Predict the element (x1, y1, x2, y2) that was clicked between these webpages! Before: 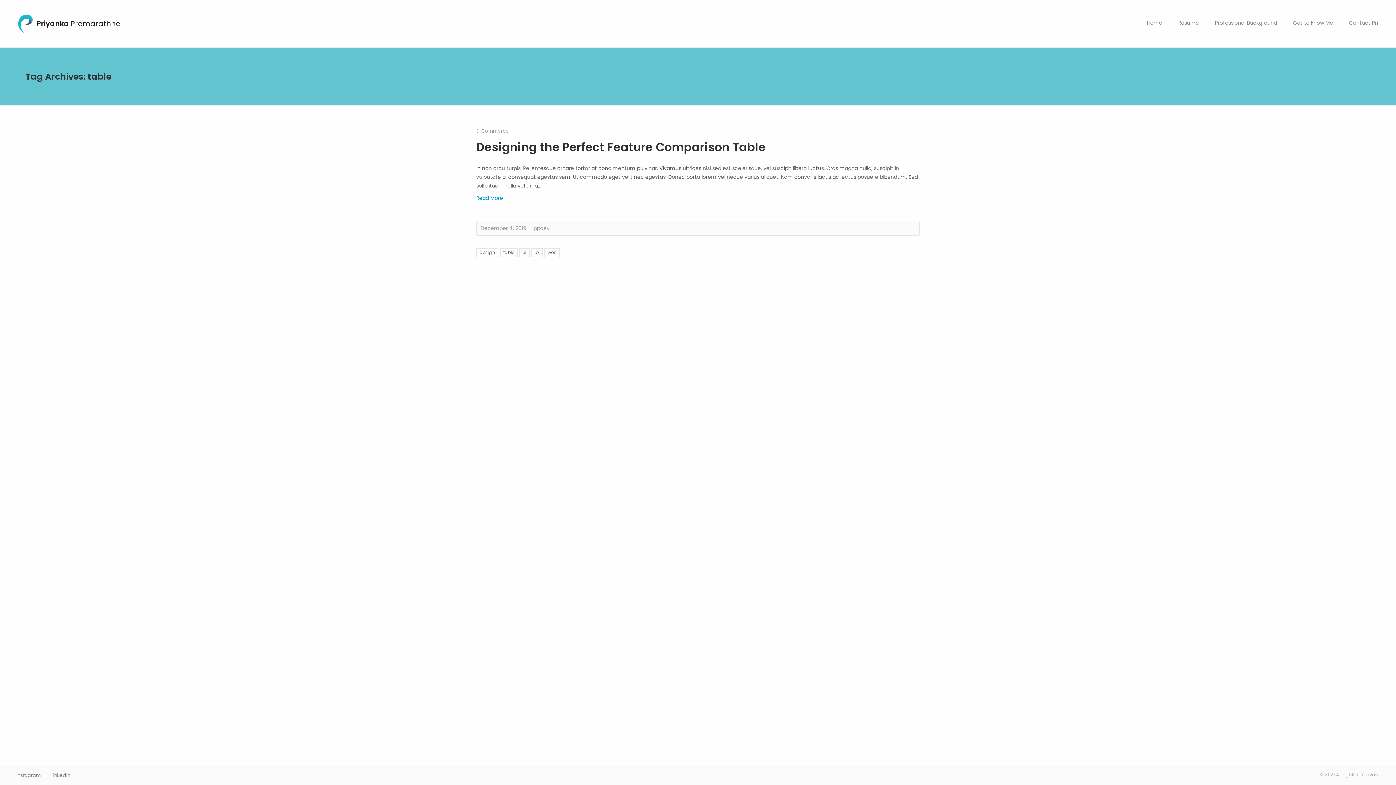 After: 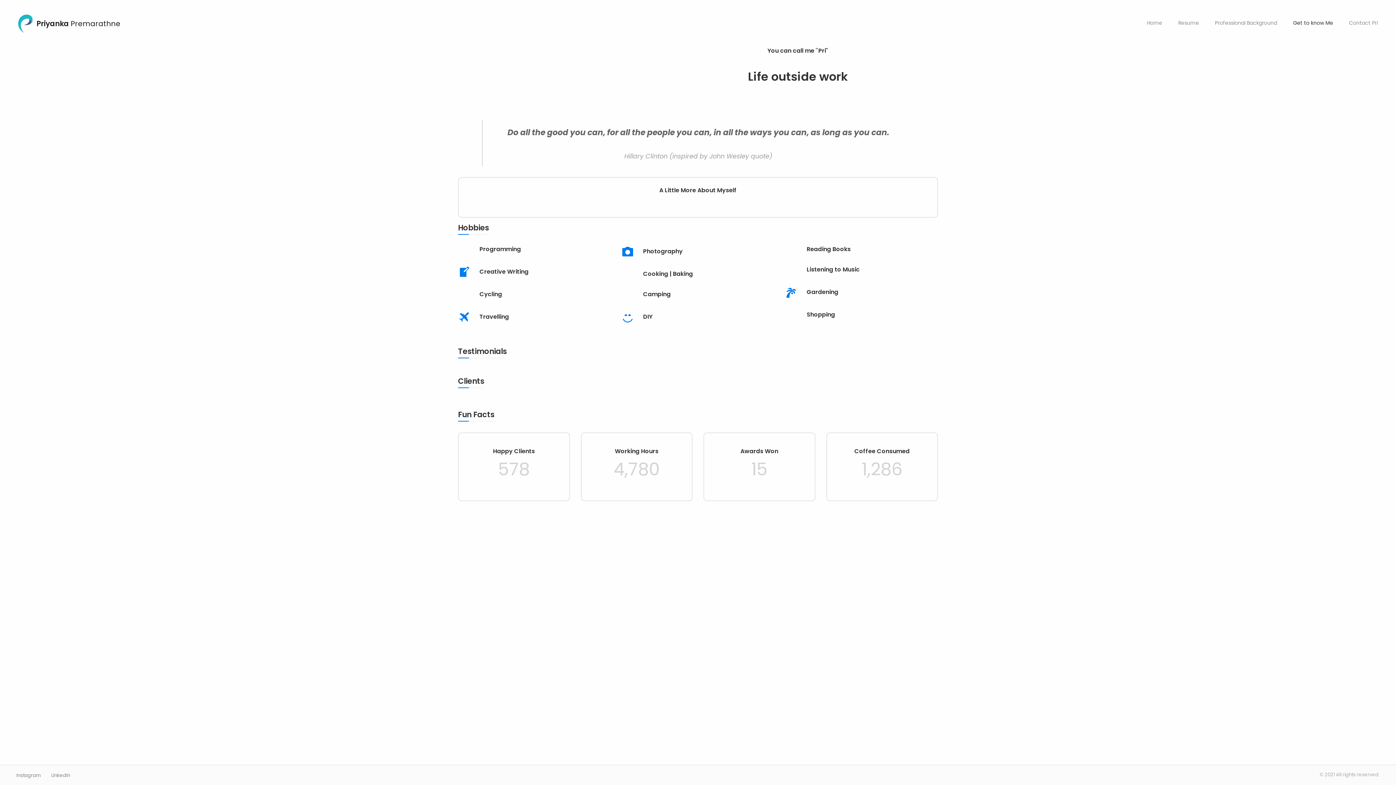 Action: bbox: (1293, 19, 1333, 26) label: Get to know Me